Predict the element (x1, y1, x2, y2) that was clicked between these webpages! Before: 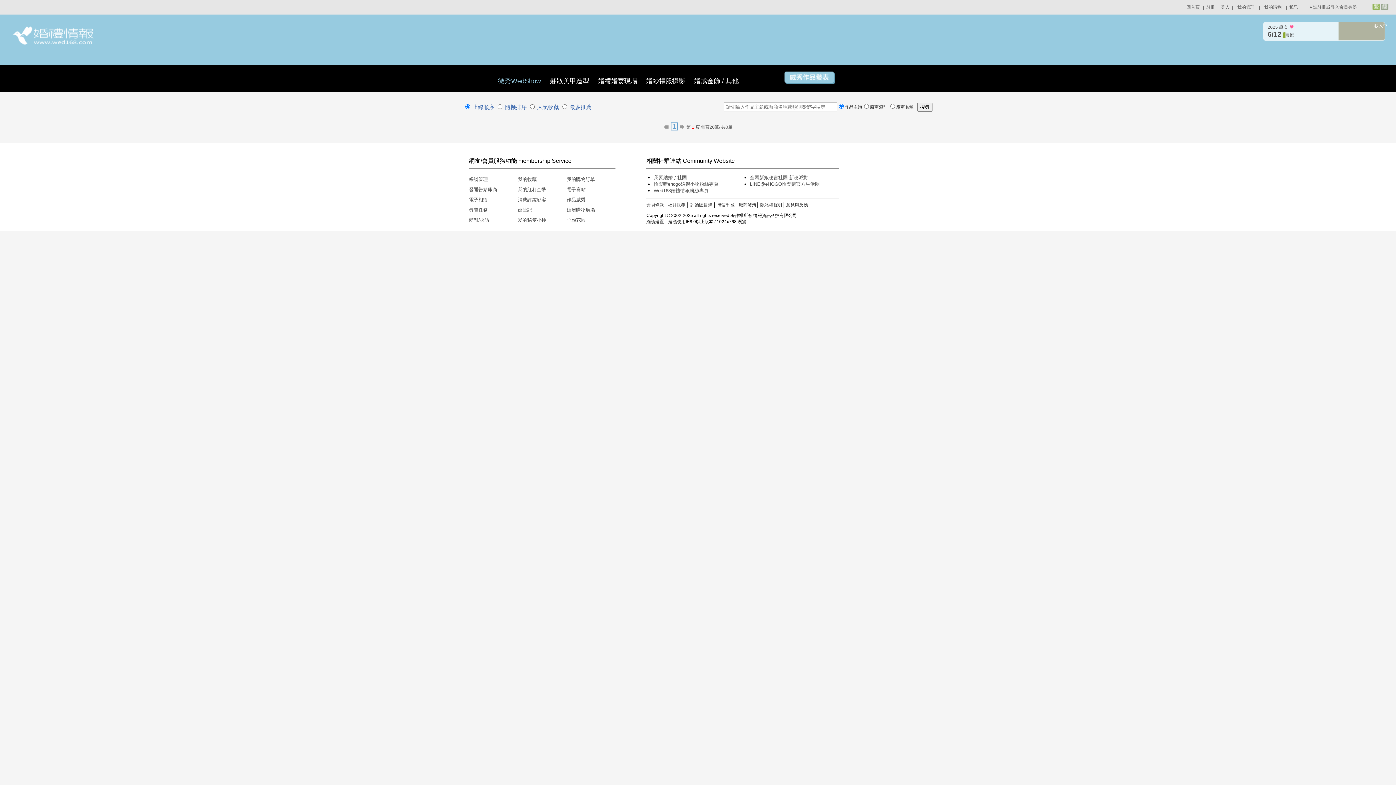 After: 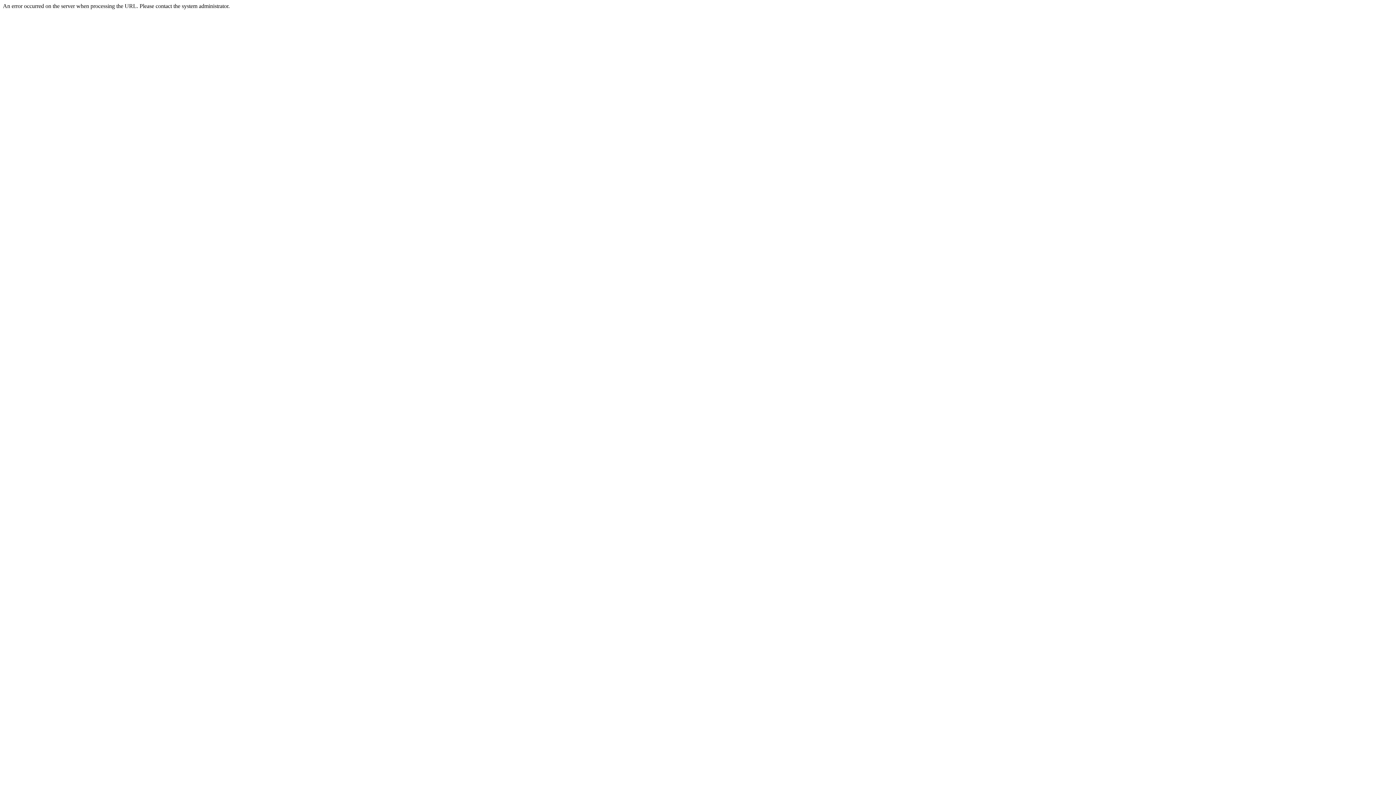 Action: label: 我的收藏 bbox: (517, 176, 536, 182)